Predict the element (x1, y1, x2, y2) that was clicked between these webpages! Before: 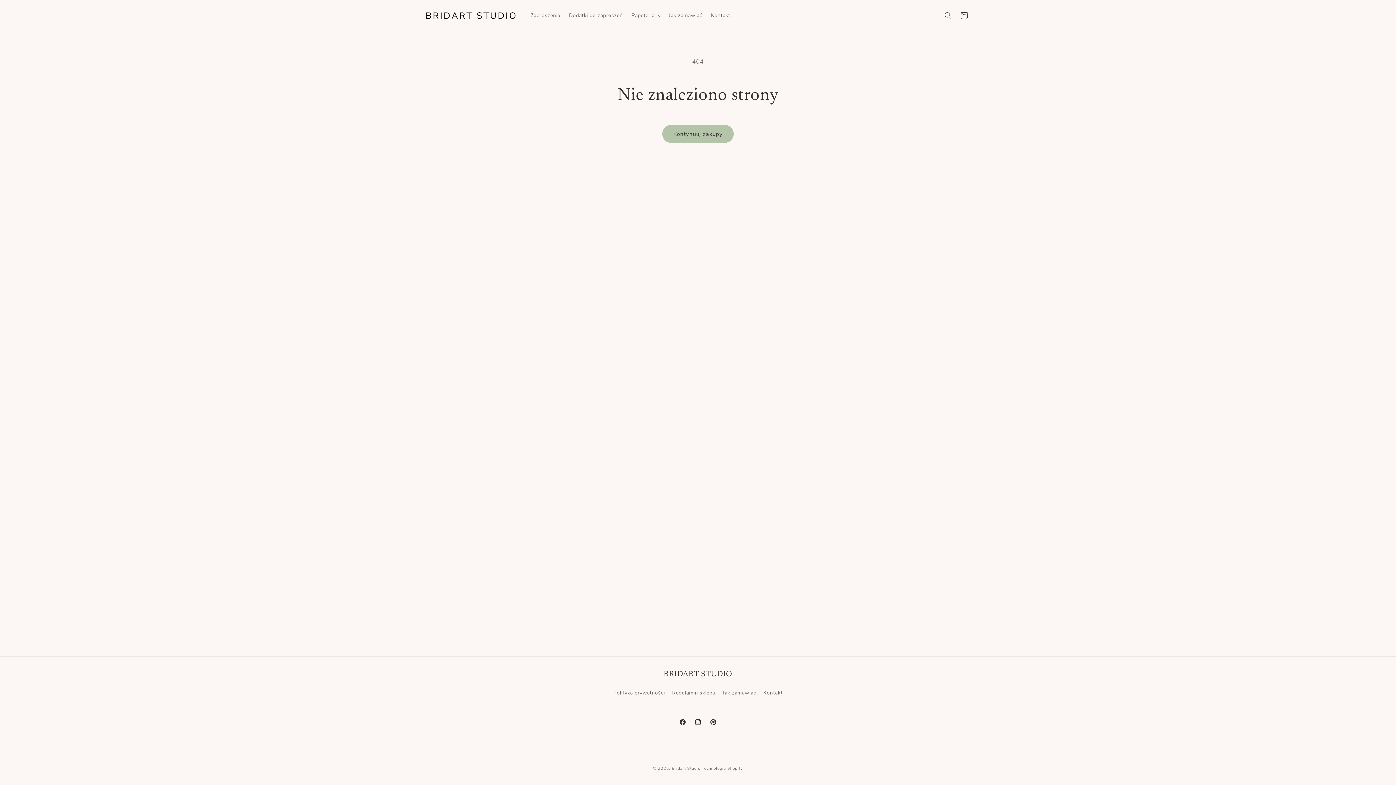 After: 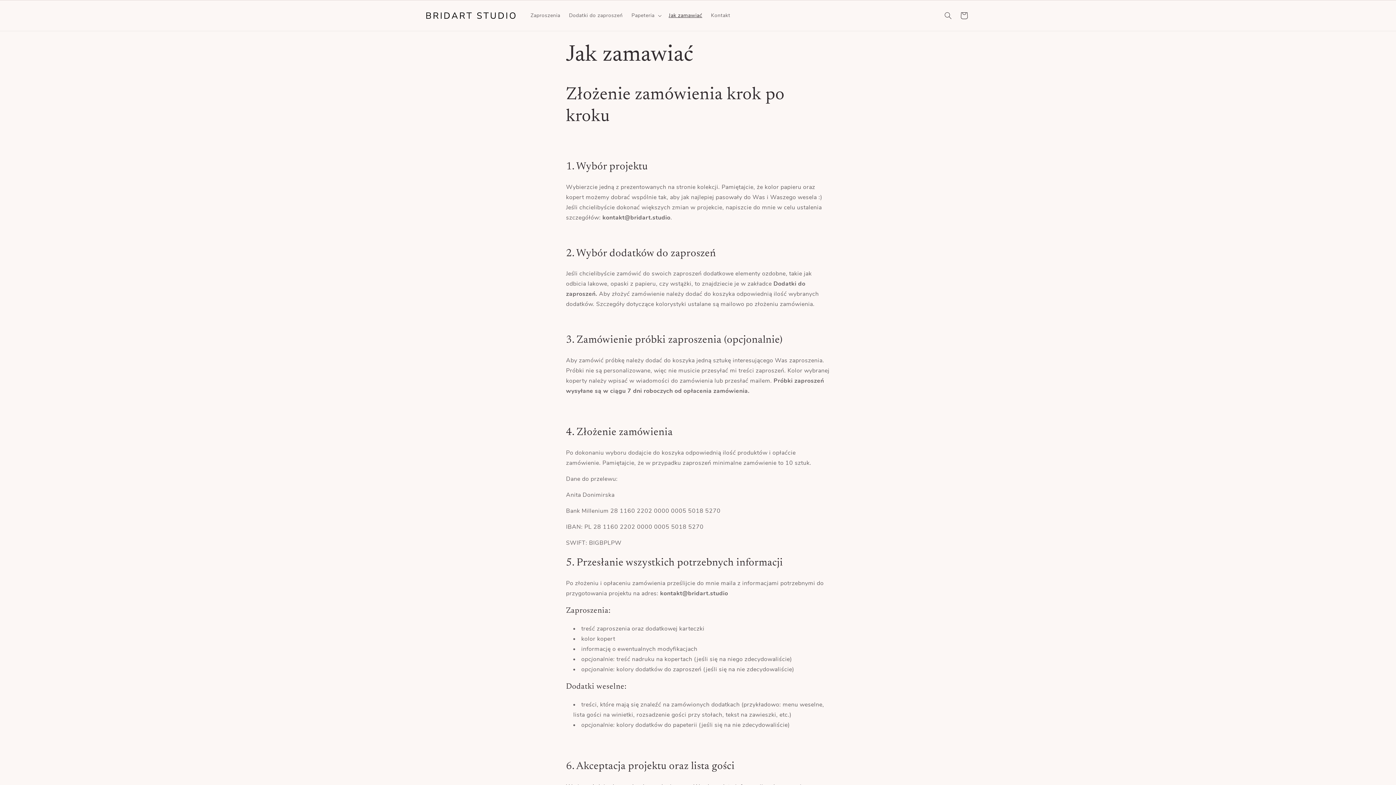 Action: label: Jak zamawiać bbox: (722, 686, 756, 699)